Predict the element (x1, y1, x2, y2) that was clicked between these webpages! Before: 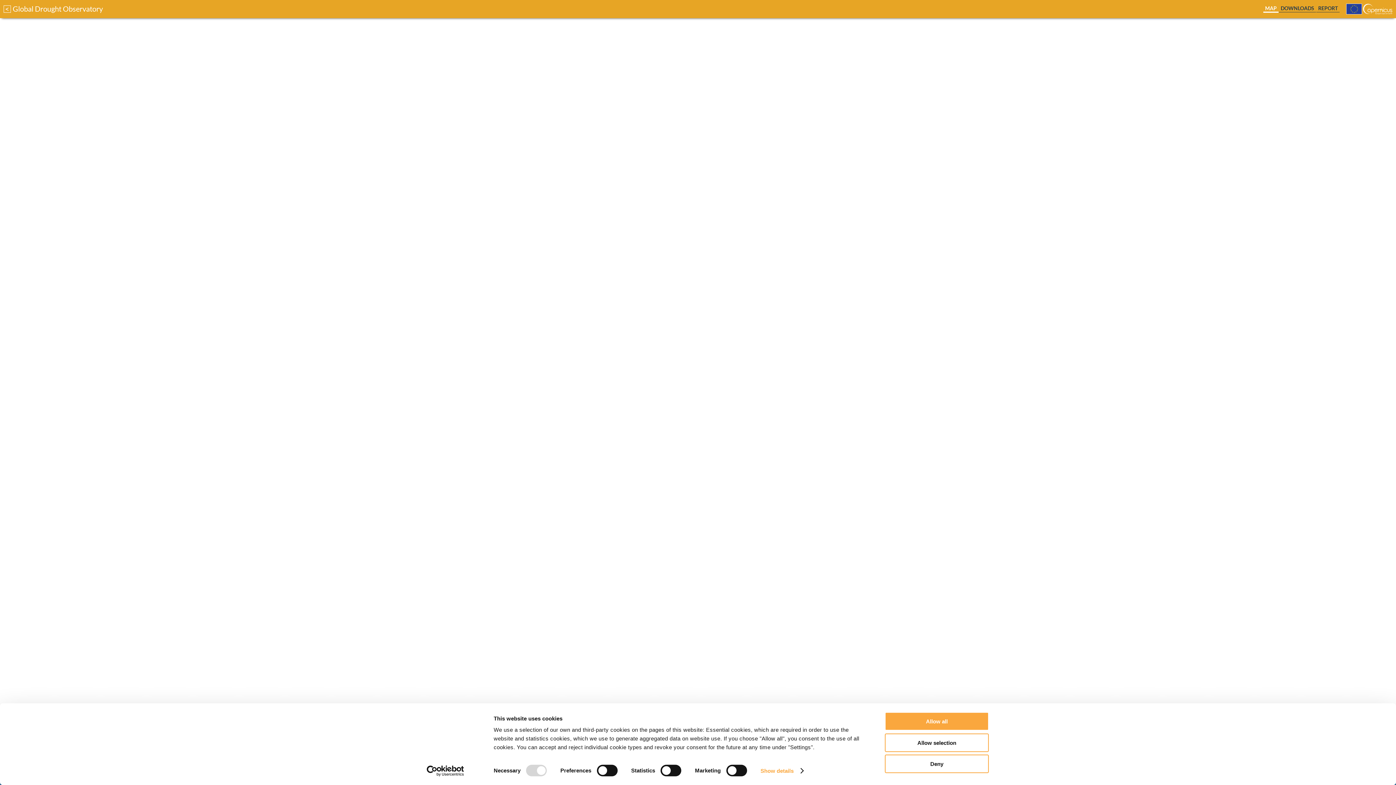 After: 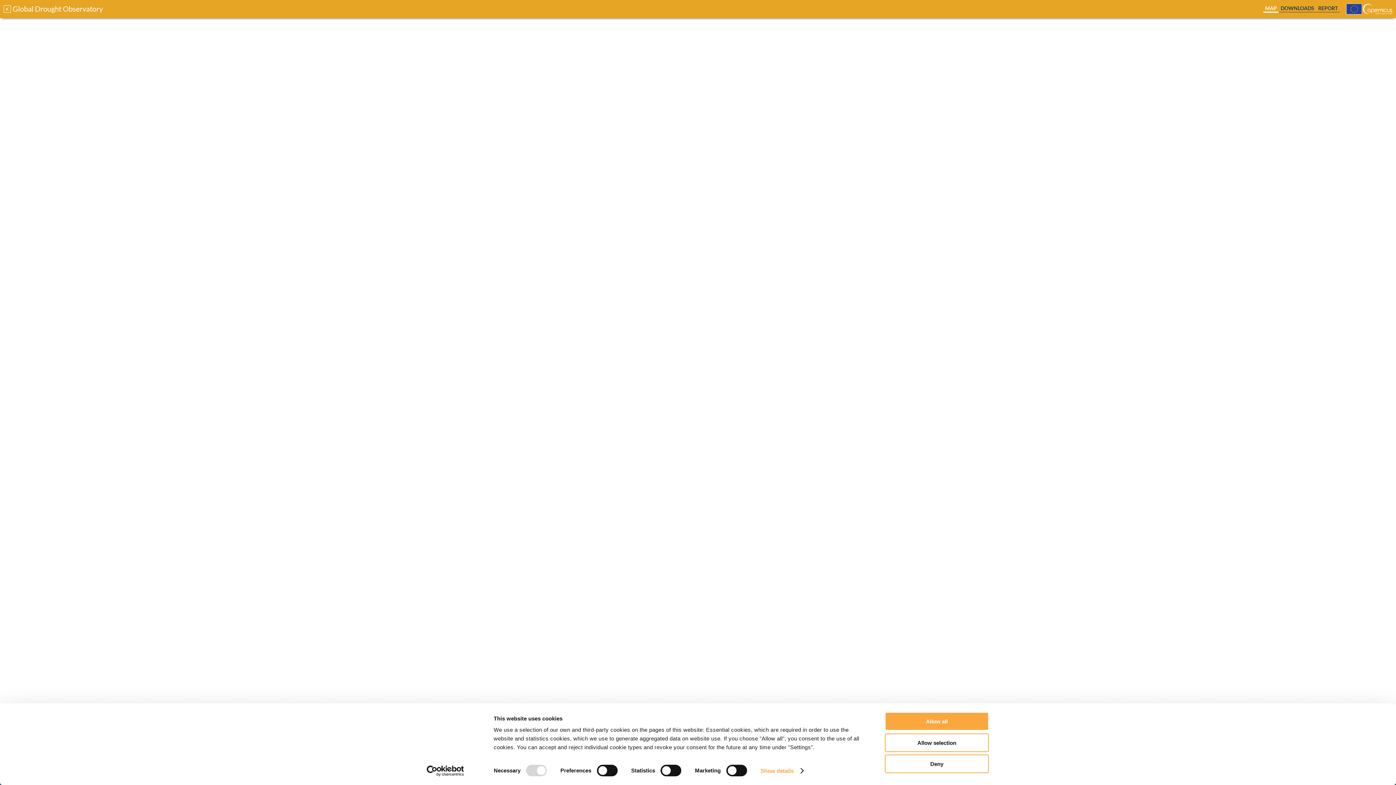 Action: label: MAP bbox: (1265, 5, 1277, 11)